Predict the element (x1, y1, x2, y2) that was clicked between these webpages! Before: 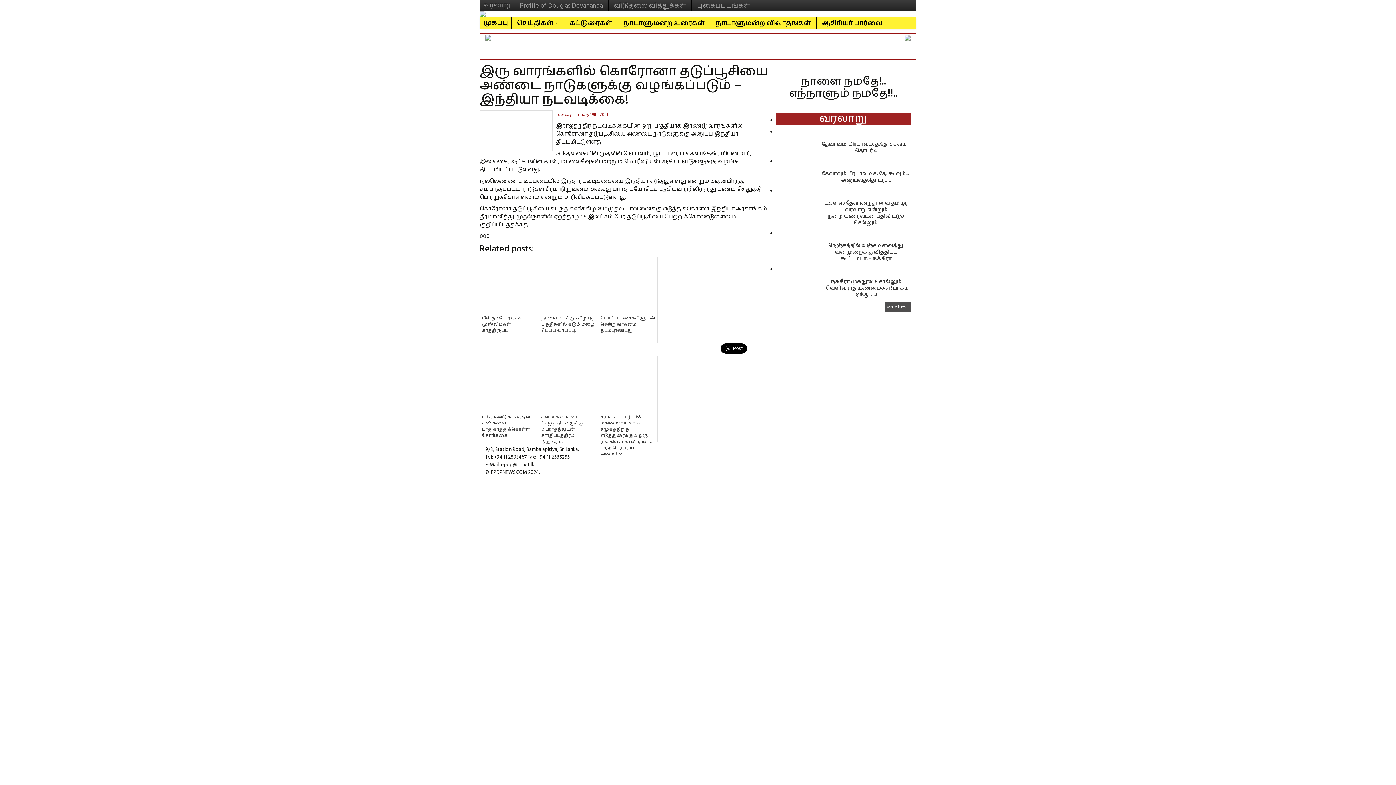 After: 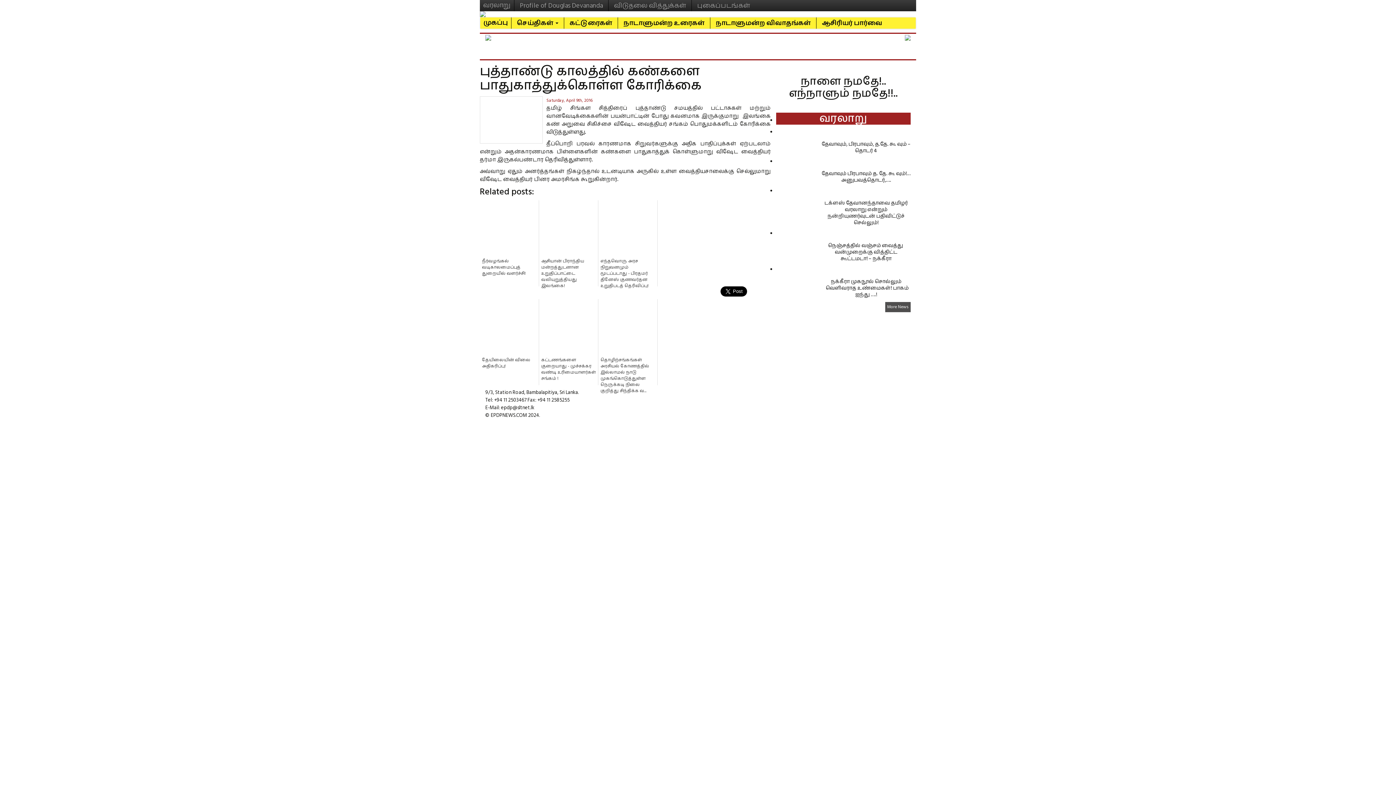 Action: label: புத்தாண்டு காலத்தில் கண்களை பாதுகாத்துக்கொள்ள கோரிக்கை bbox: (480, 356, 539, 442)